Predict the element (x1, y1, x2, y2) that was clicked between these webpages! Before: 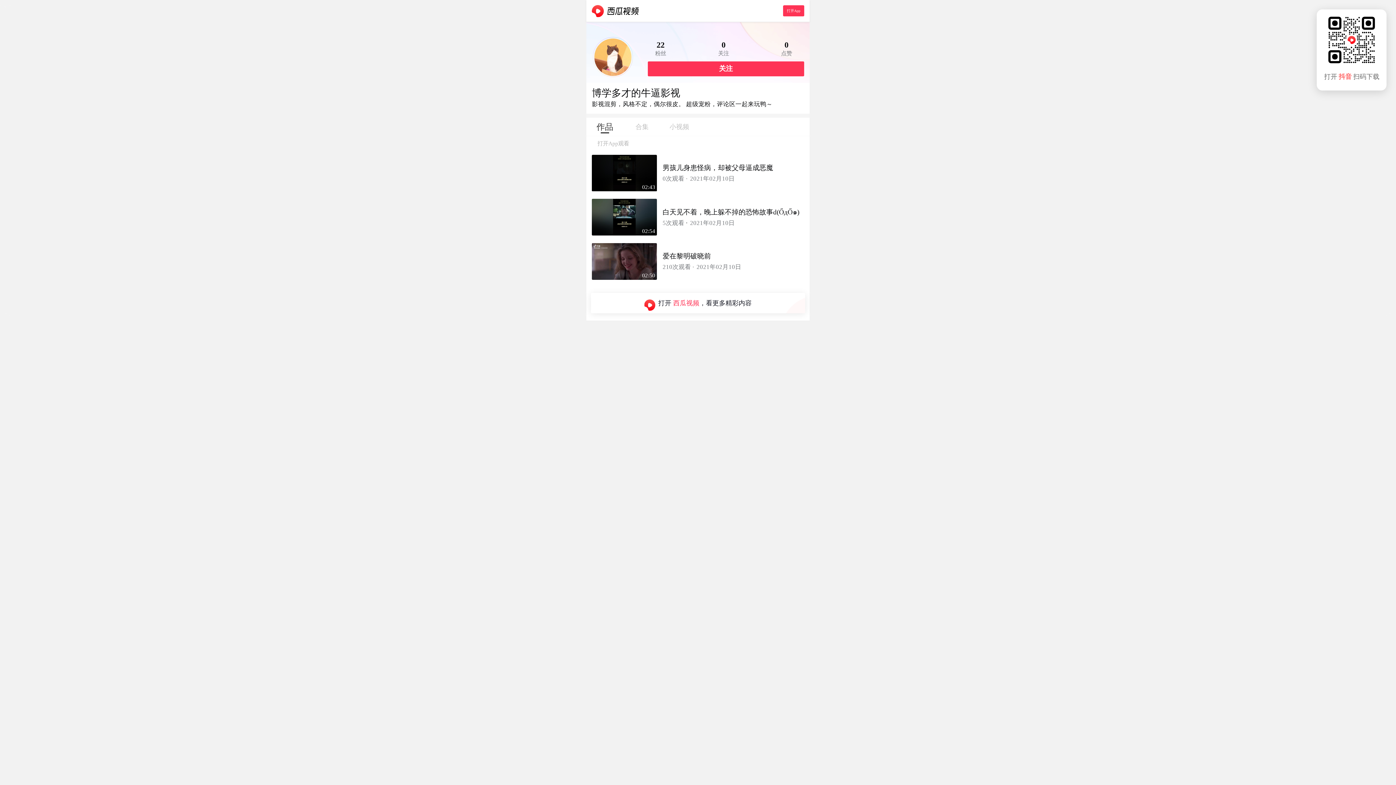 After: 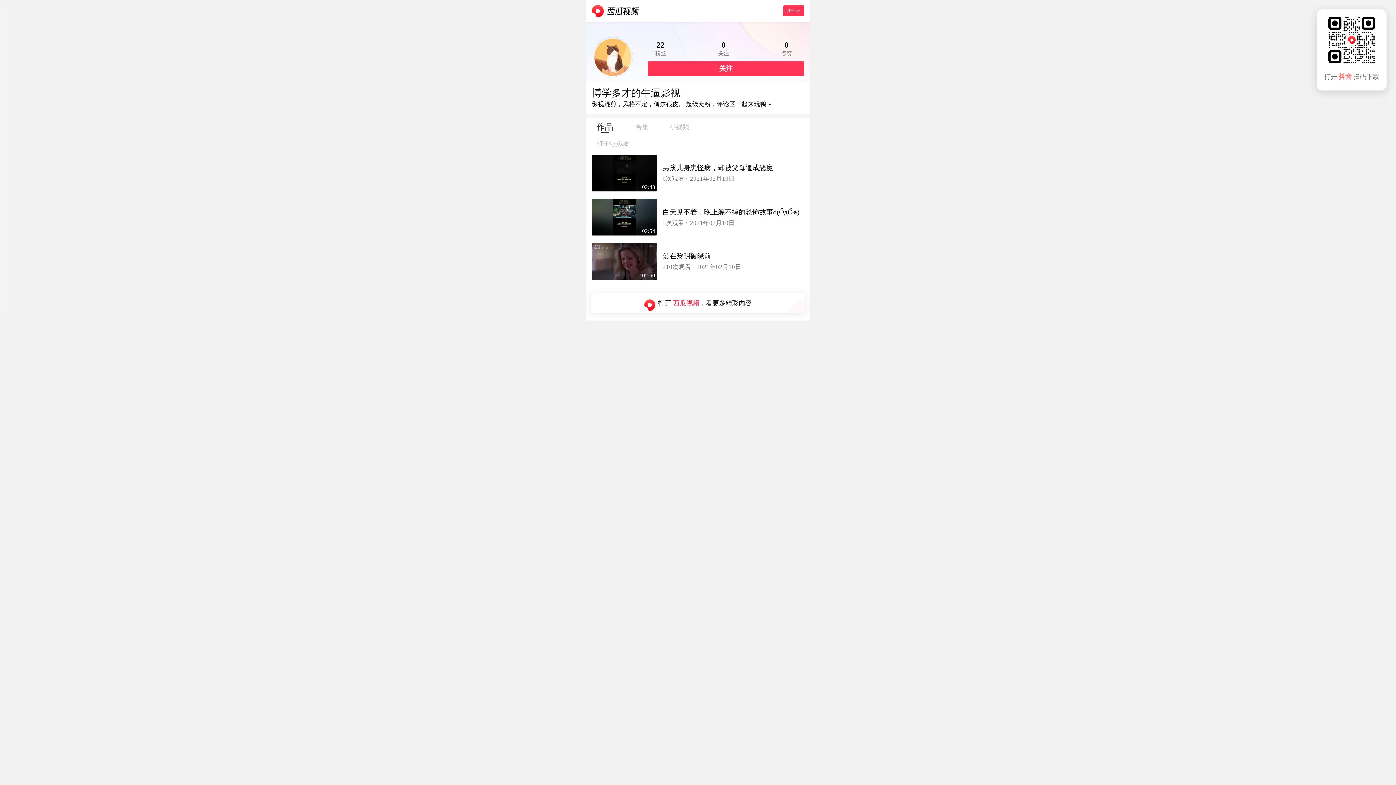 Action: label: 作品 bbox: (586, 117, 623, 131)